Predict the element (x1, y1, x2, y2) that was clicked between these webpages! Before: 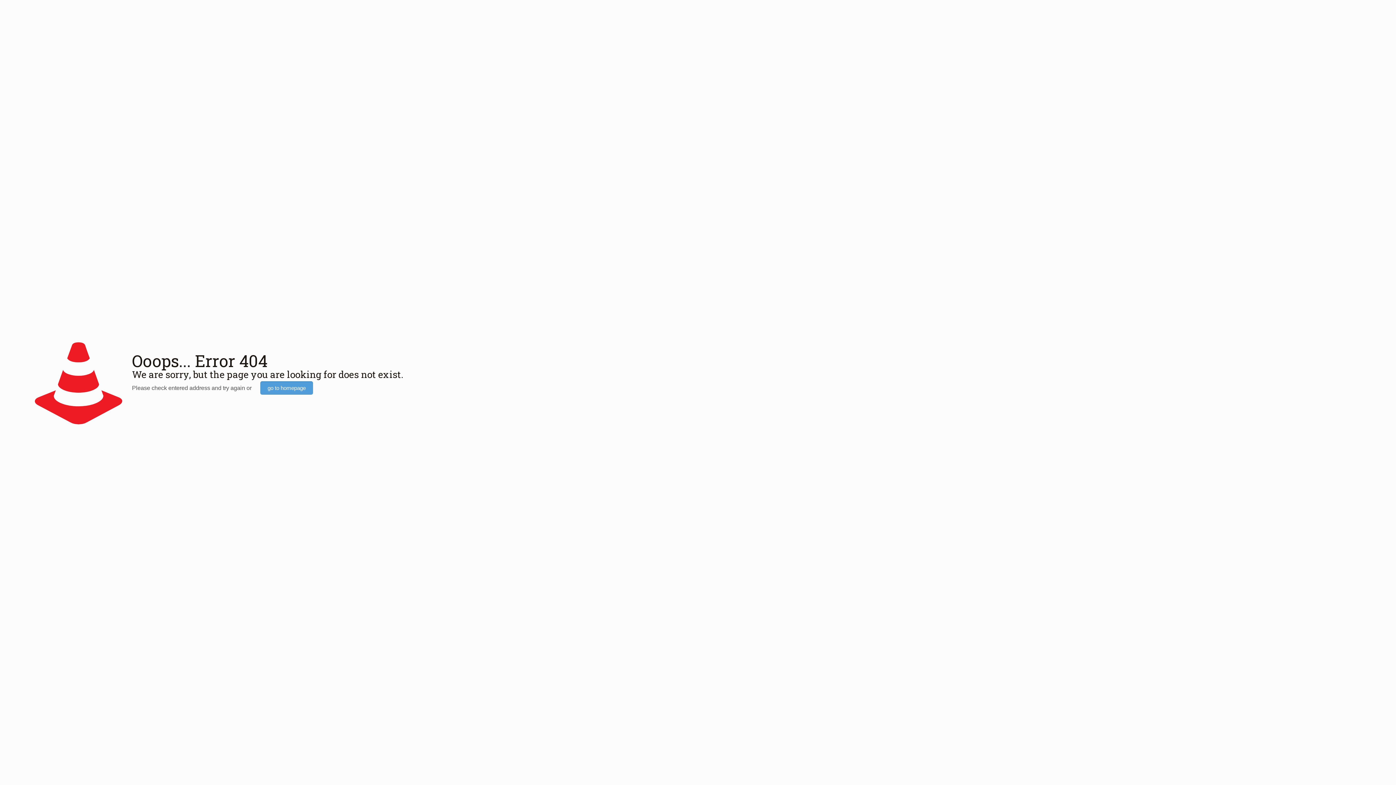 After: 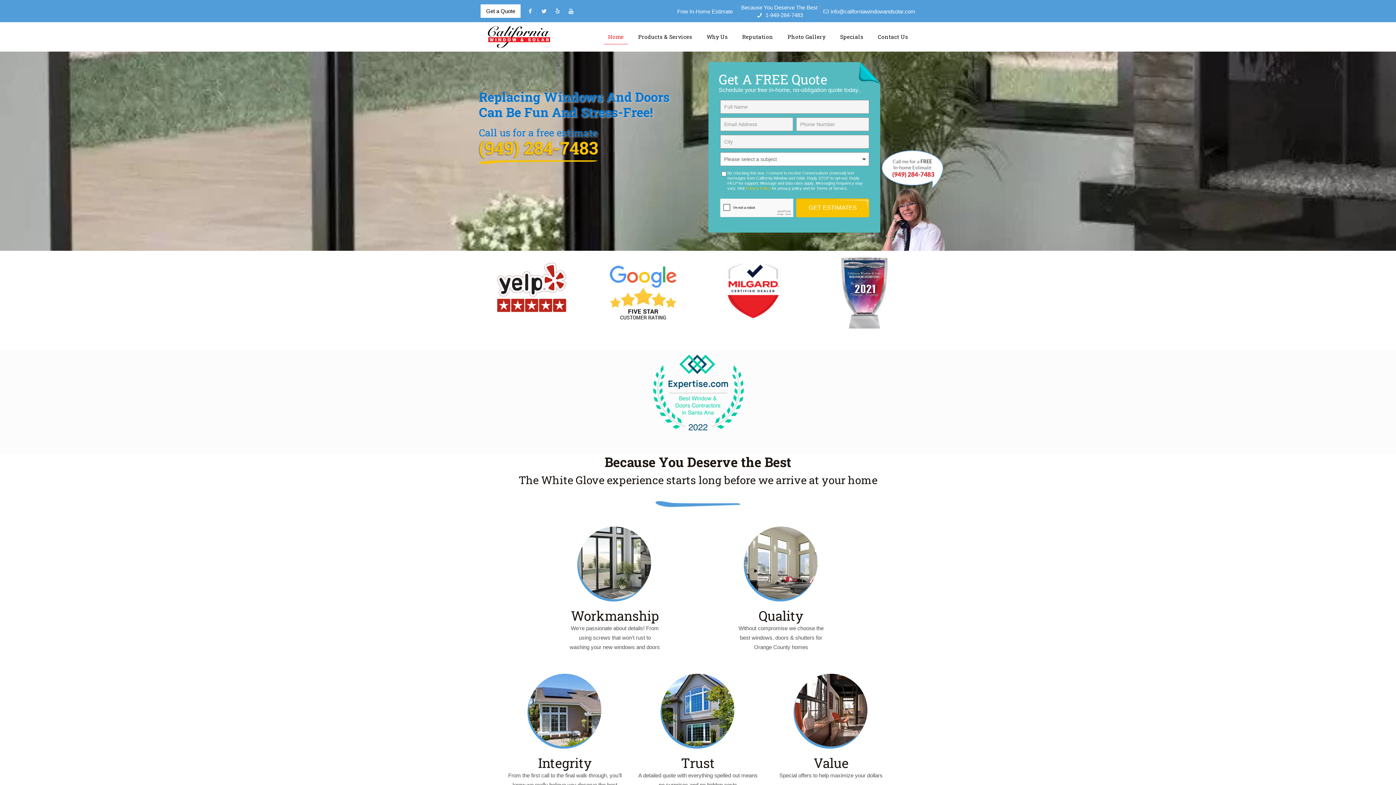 Action: label: go to homepage bbox: (260, 381, 313, 394)